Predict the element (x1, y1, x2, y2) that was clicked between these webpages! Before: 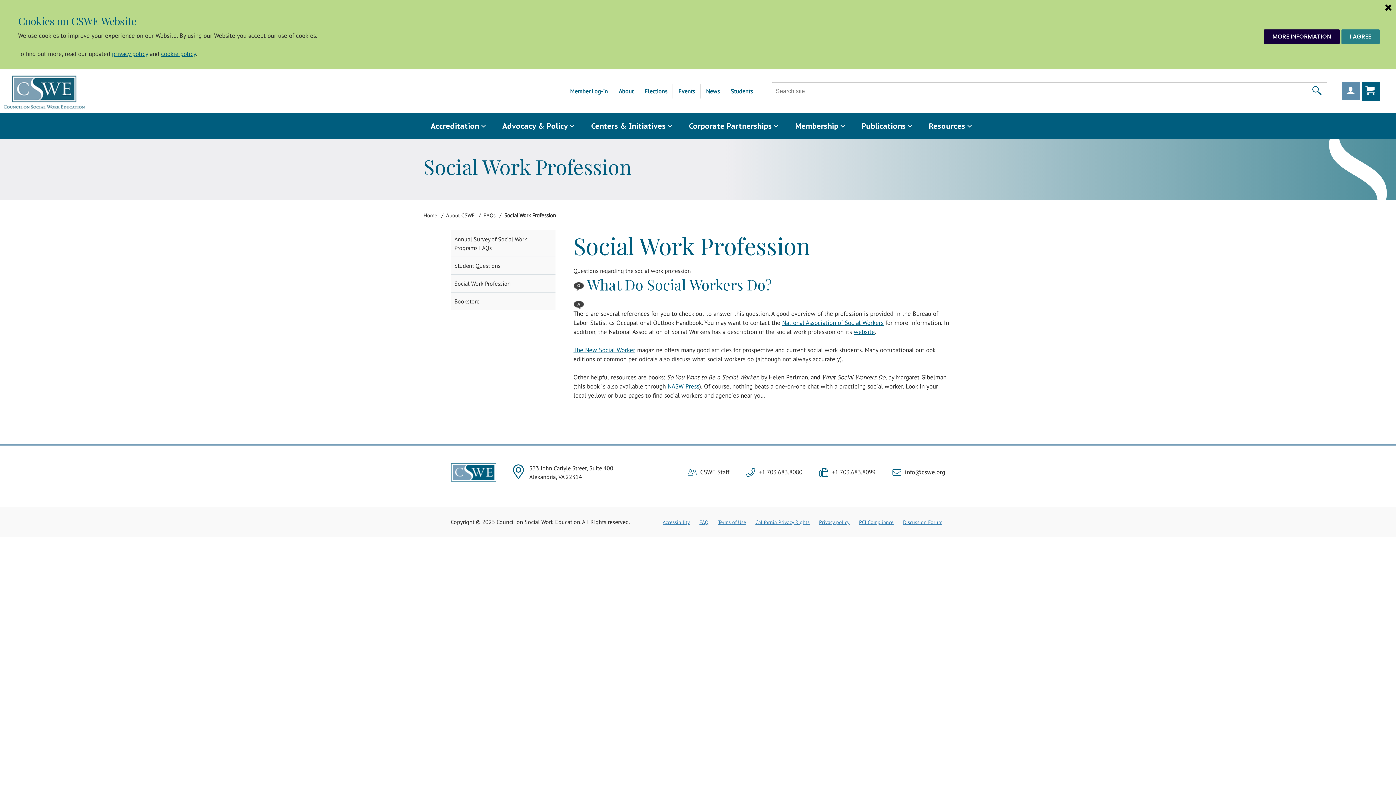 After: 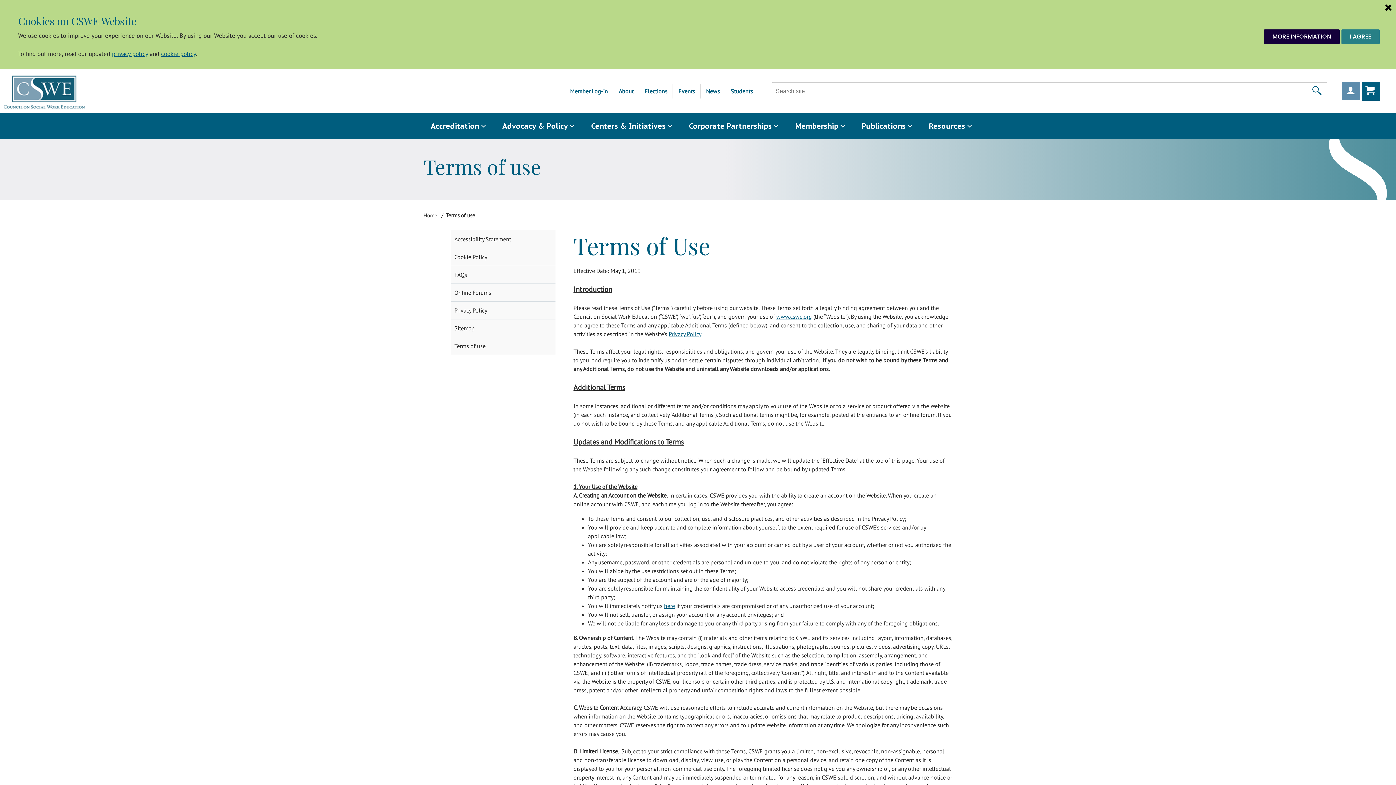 Action: label: Terms of Use bbox: (715, 519, 749, 525)